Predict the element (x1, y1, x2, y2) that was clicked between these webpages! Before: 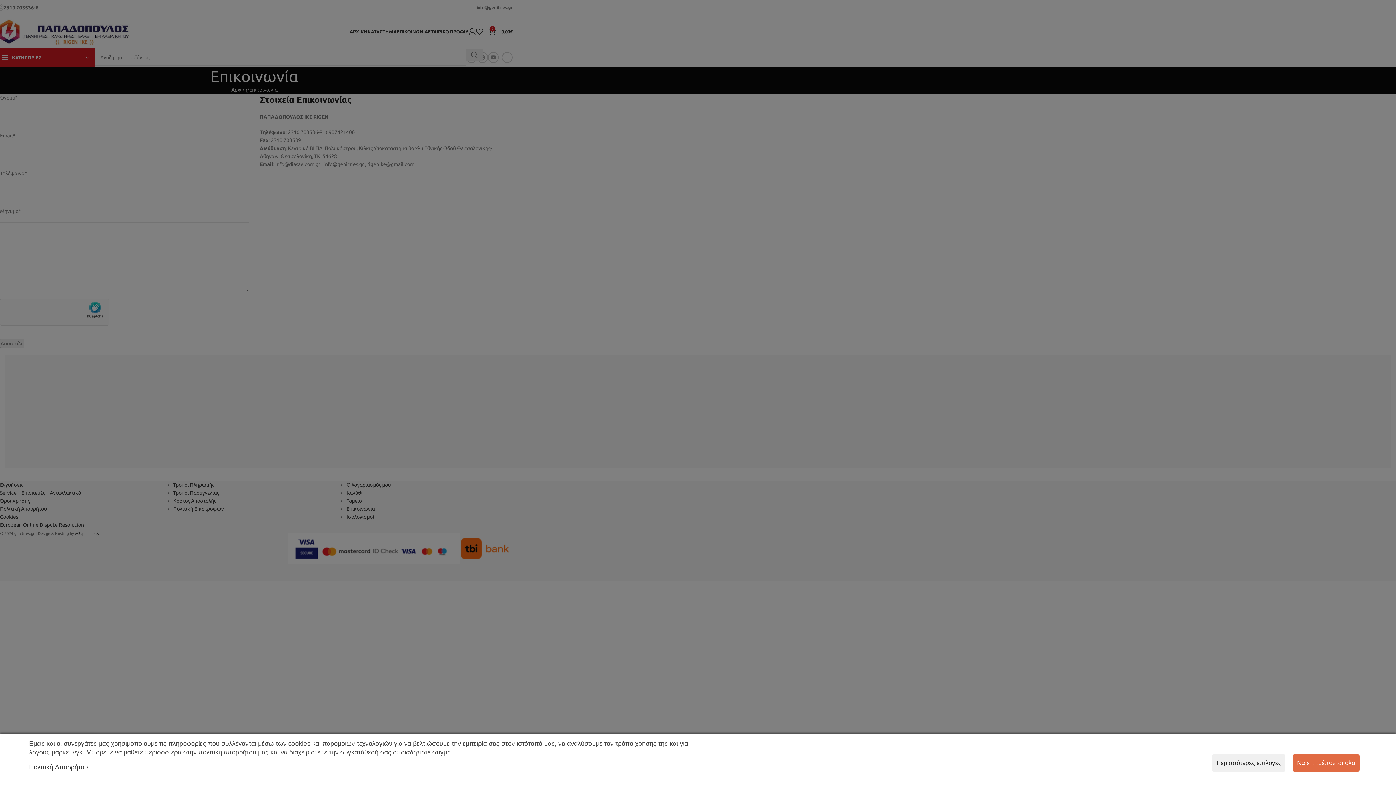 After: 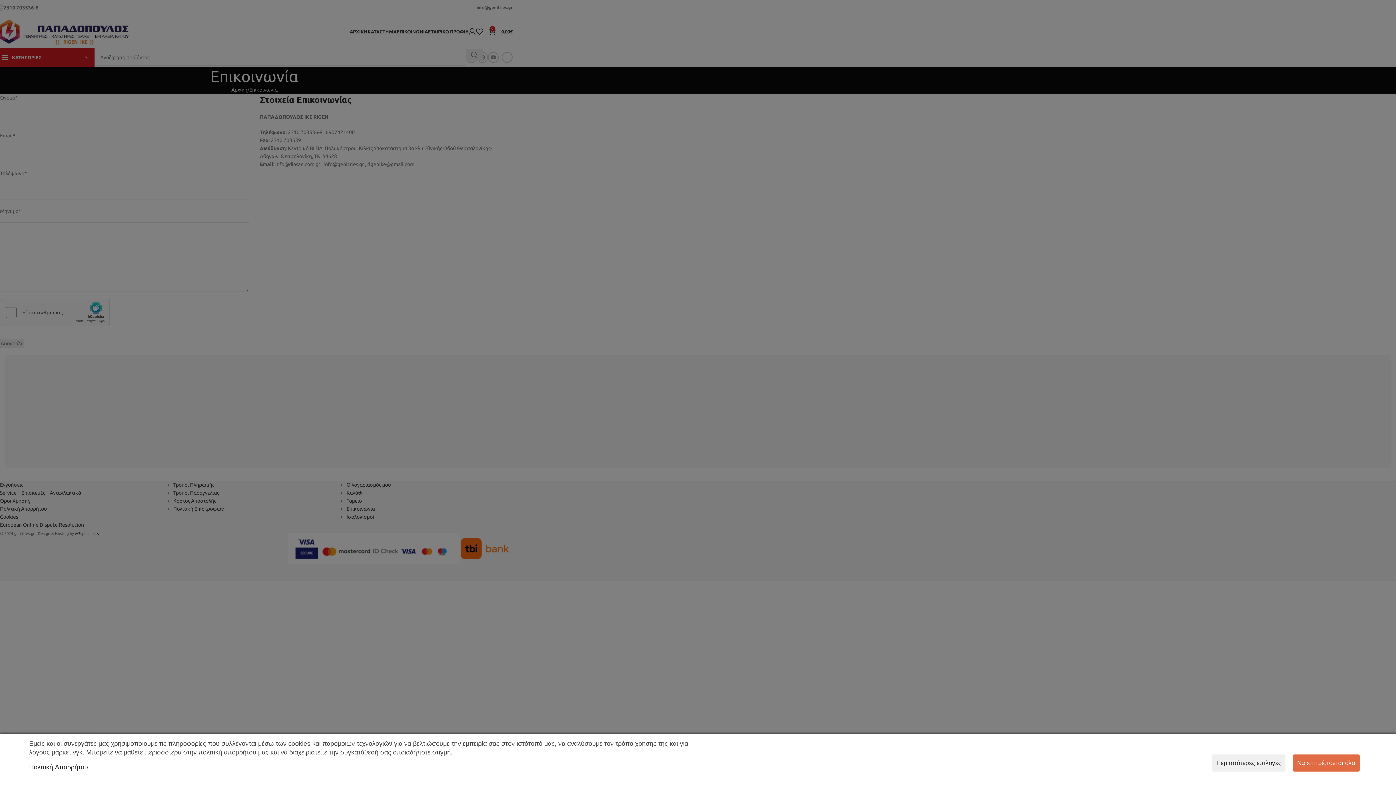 Action: bbox: (29, 763, 88, 772) label: Πολιτική Απορρήτου